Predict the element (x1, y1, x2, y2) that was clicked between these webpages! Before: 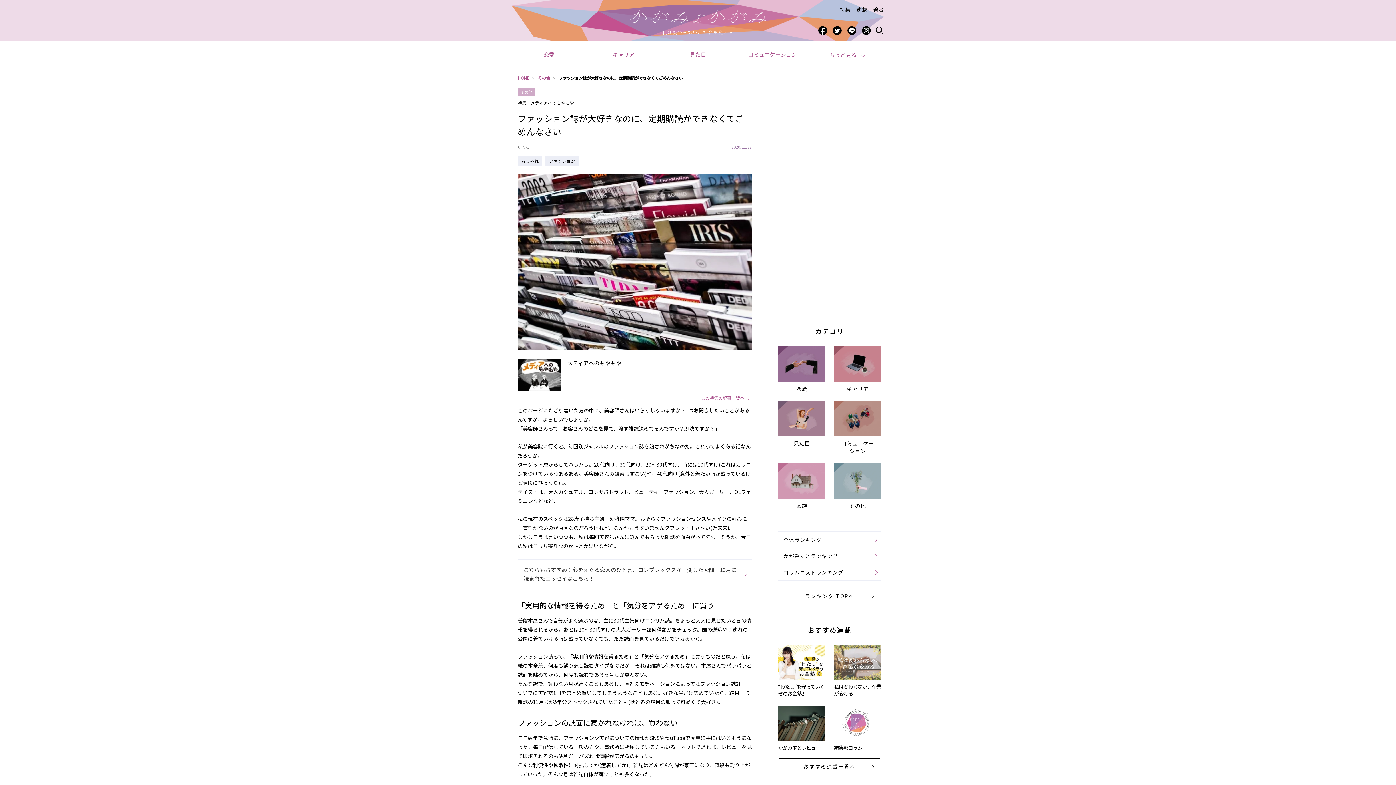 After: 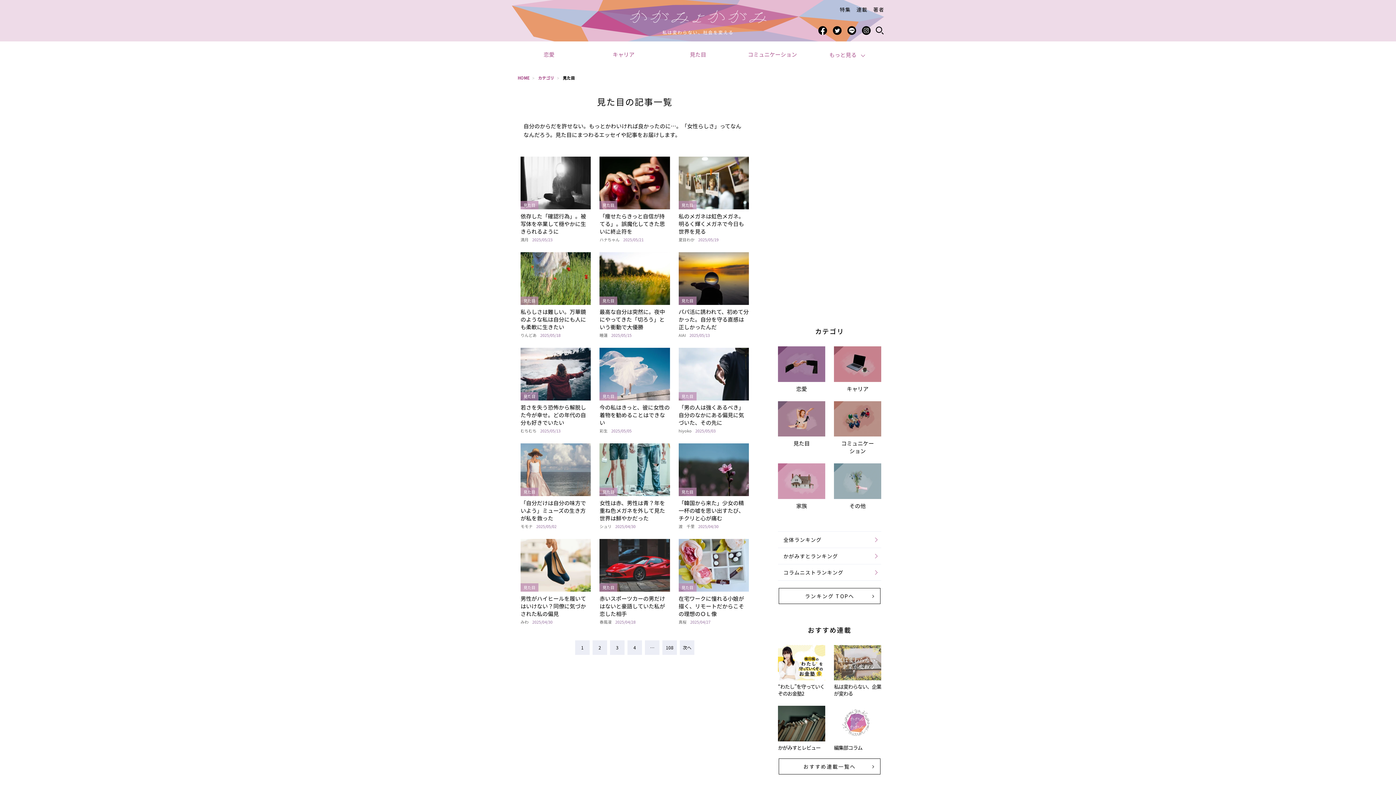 Action: label: 見た目 bbox: (793, 439, 810, 447)